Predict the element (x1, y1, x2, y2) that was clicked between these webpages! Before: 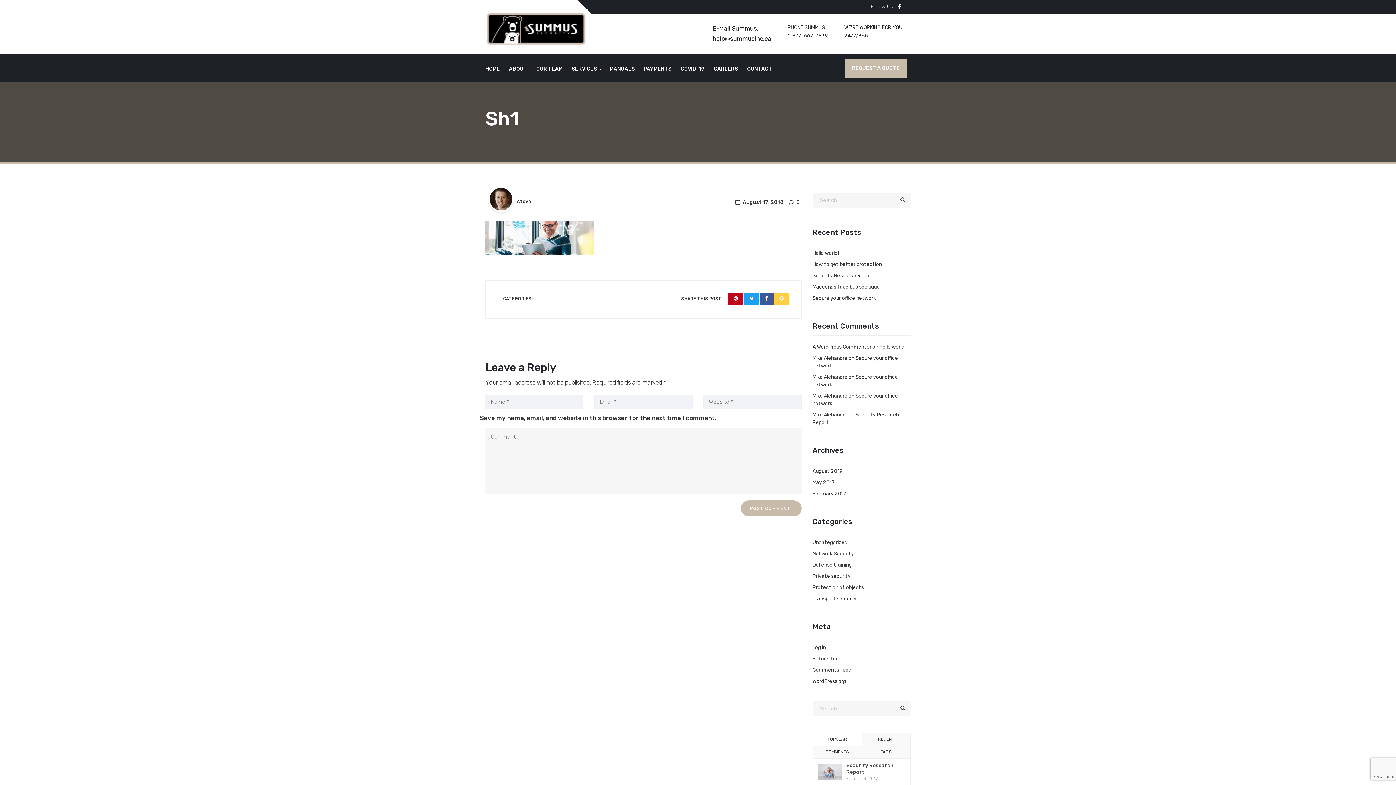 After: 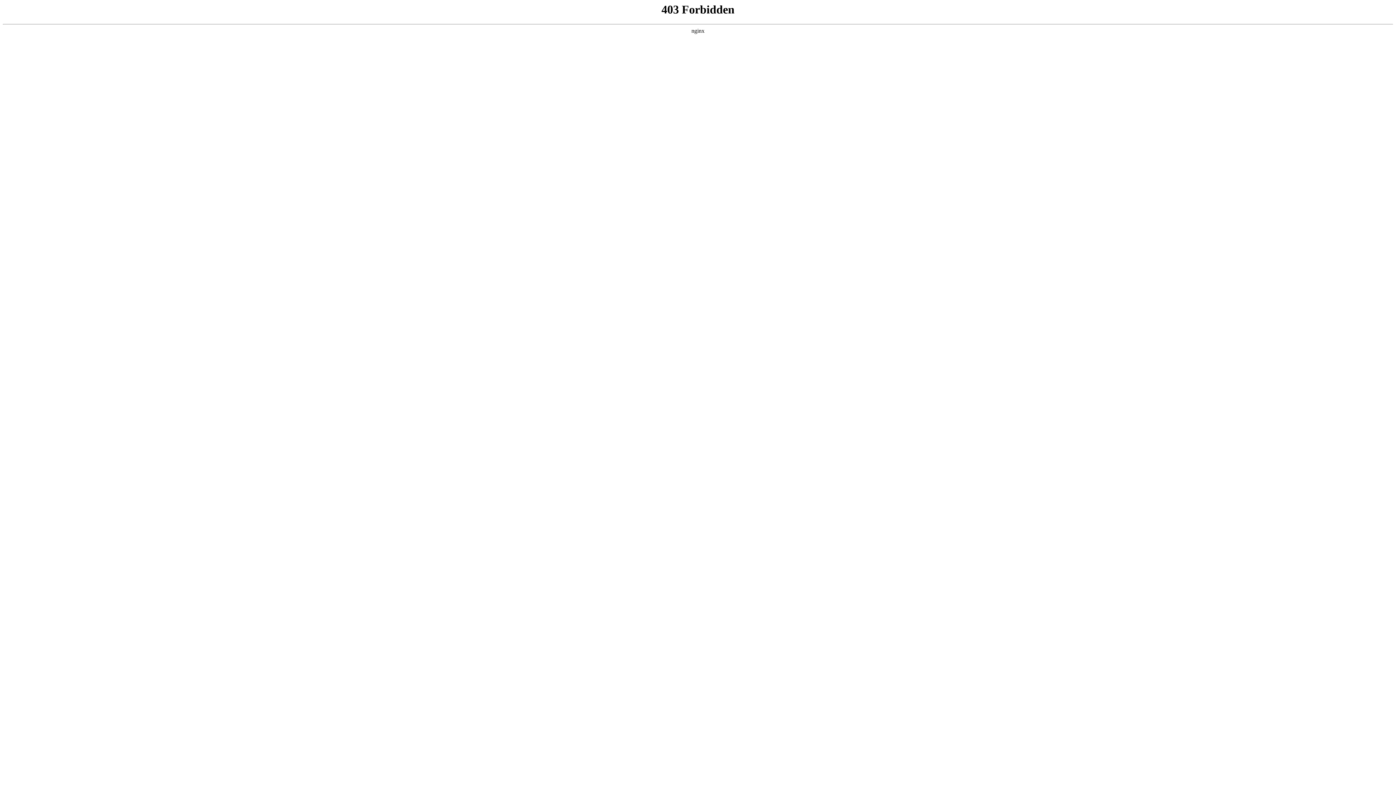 Action: label: WordPress.org bbox: (812, 678, 846, 684)